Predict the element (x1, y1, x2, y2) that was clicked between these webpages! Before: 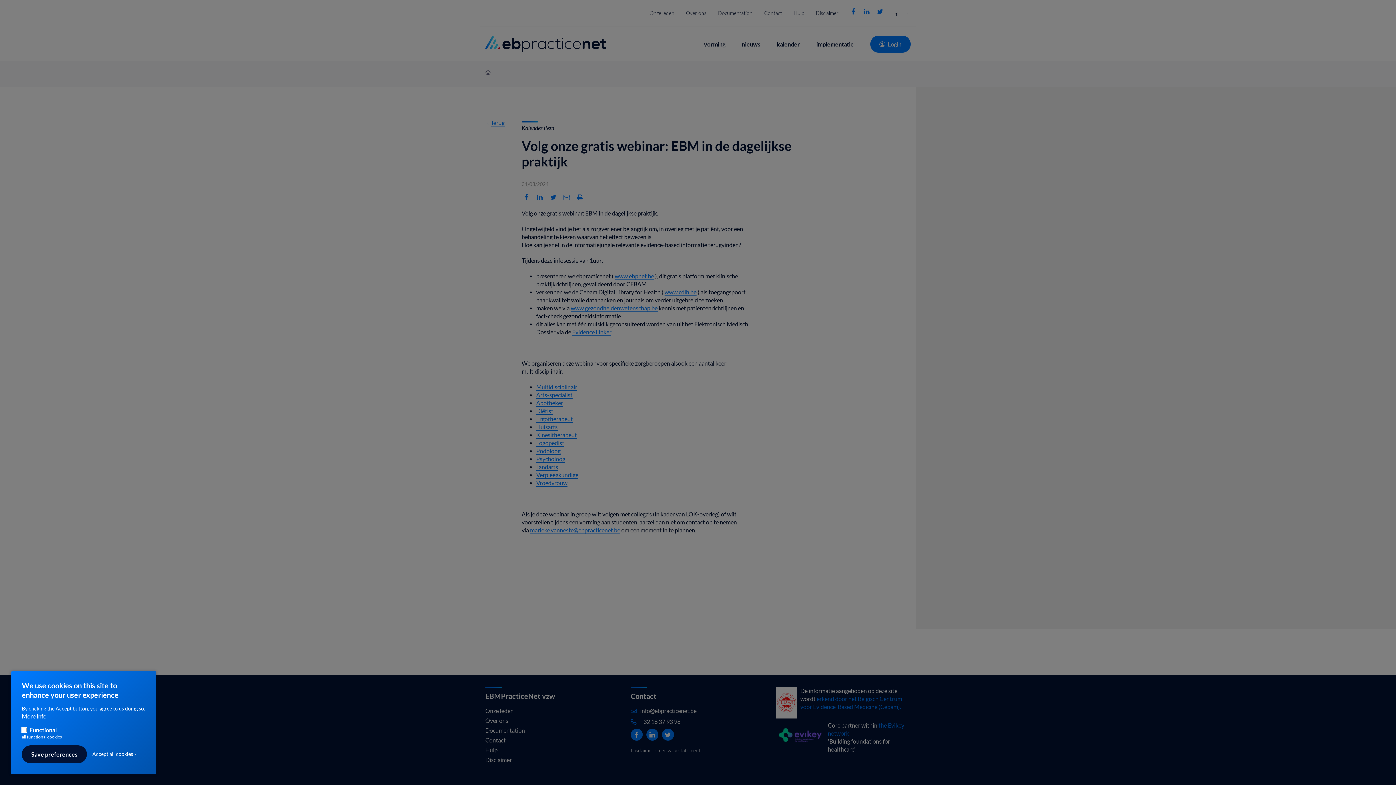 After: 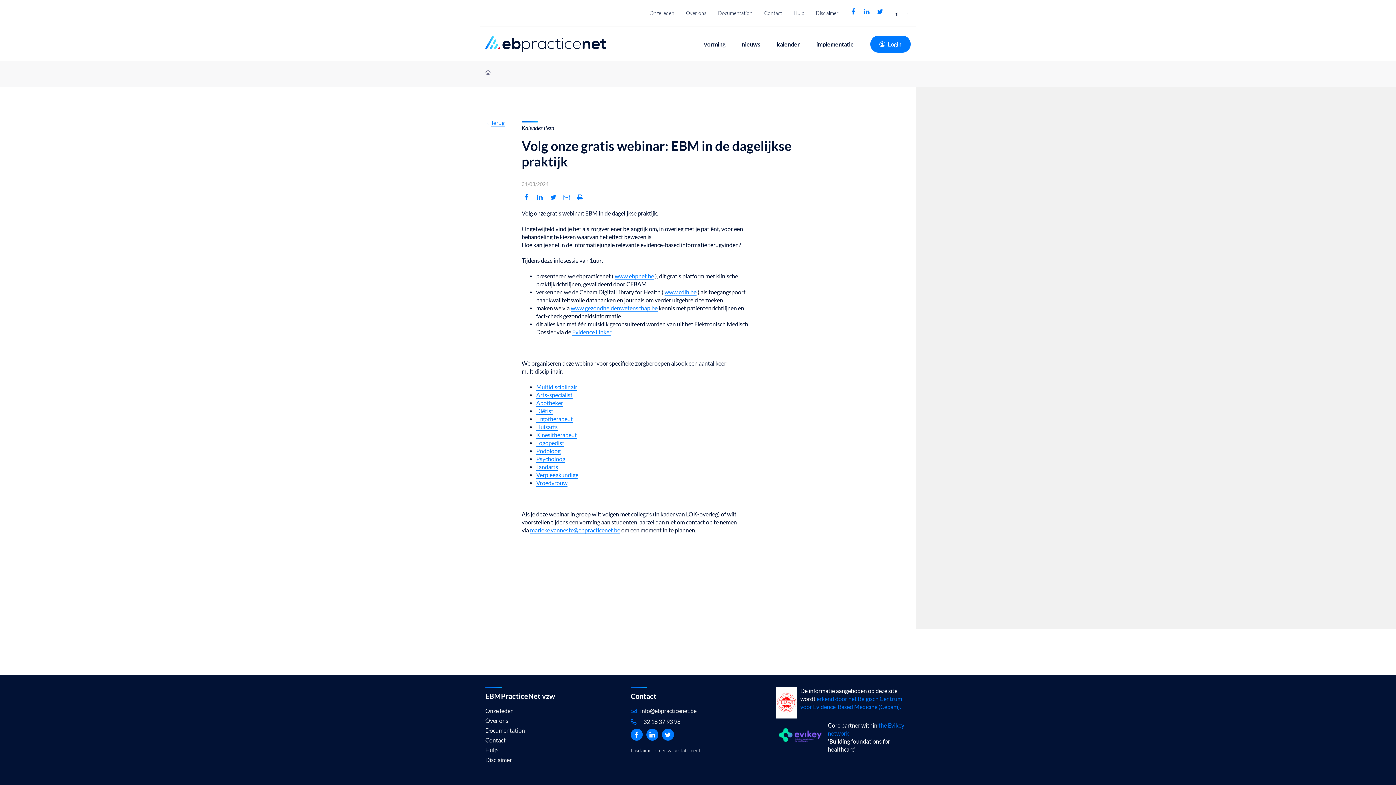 Action: label: Save preferences bbox: (21, 745, 86, 763)